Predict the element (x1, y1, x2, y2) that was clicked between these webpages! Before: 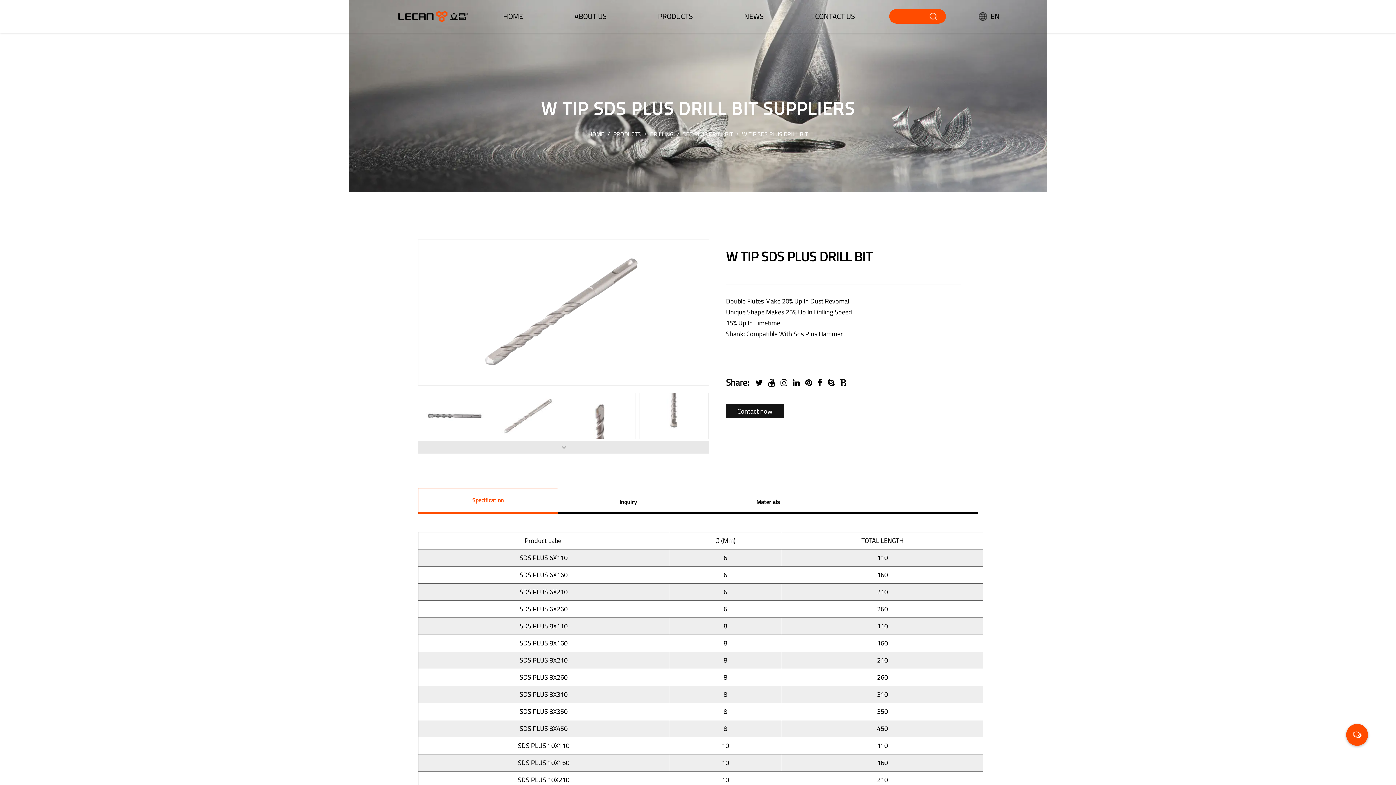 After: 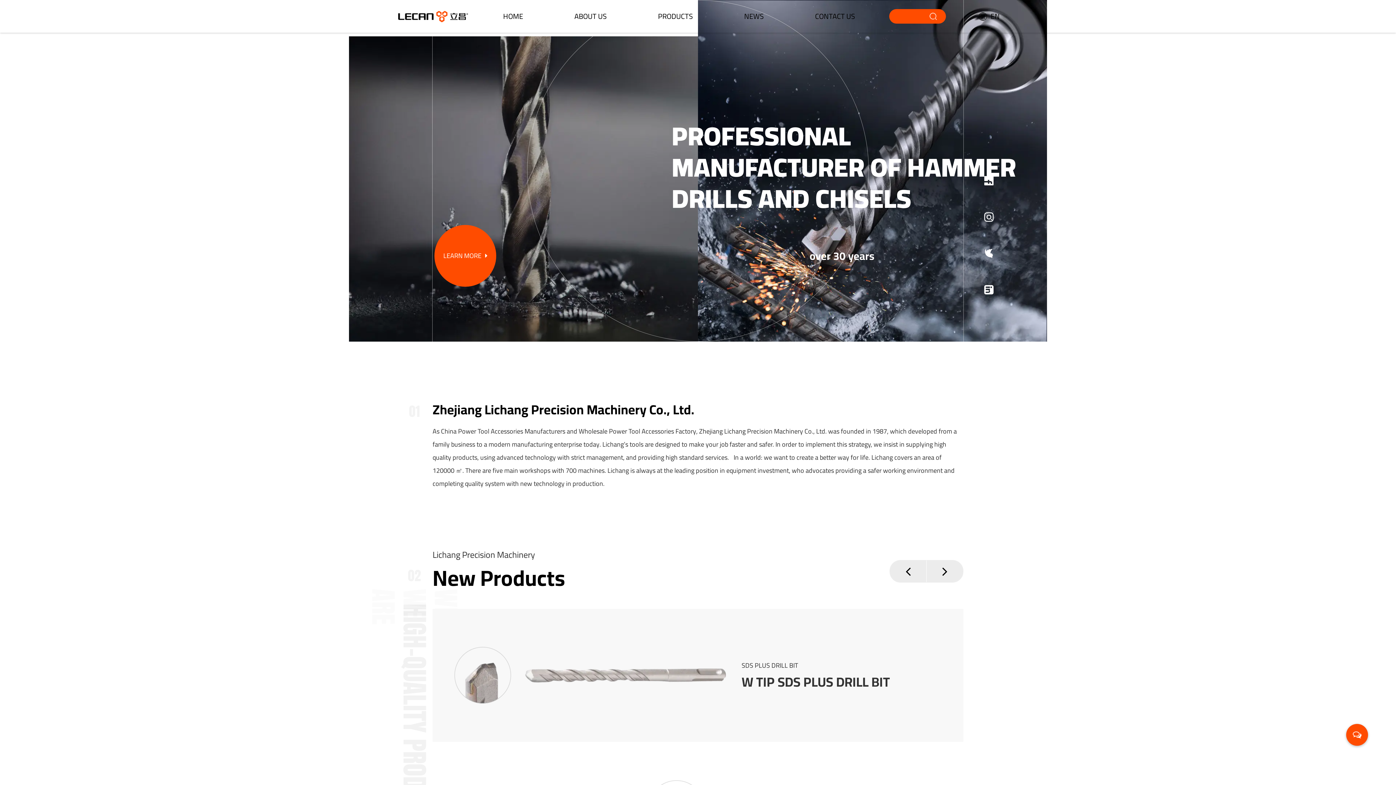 Action: bbox: (396, 9, 469, 22)